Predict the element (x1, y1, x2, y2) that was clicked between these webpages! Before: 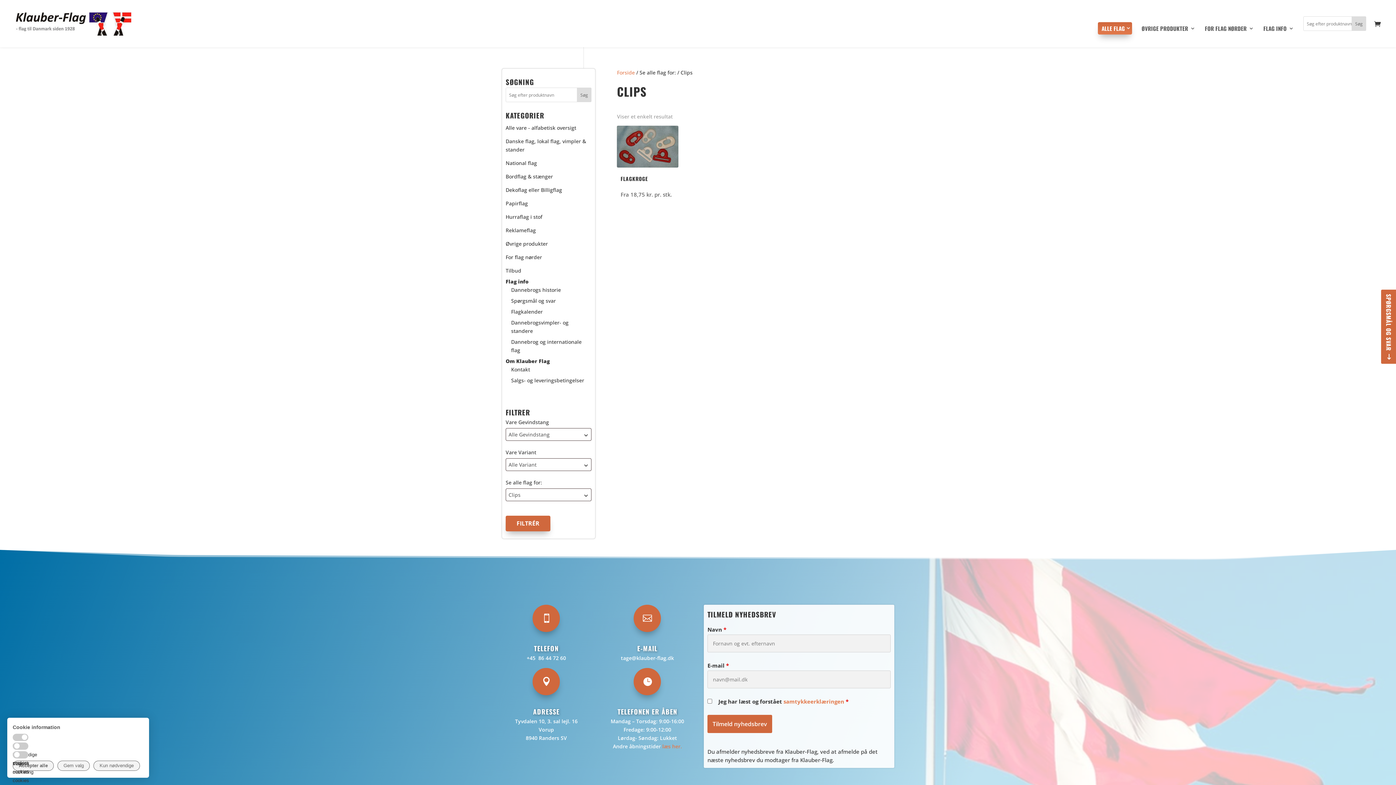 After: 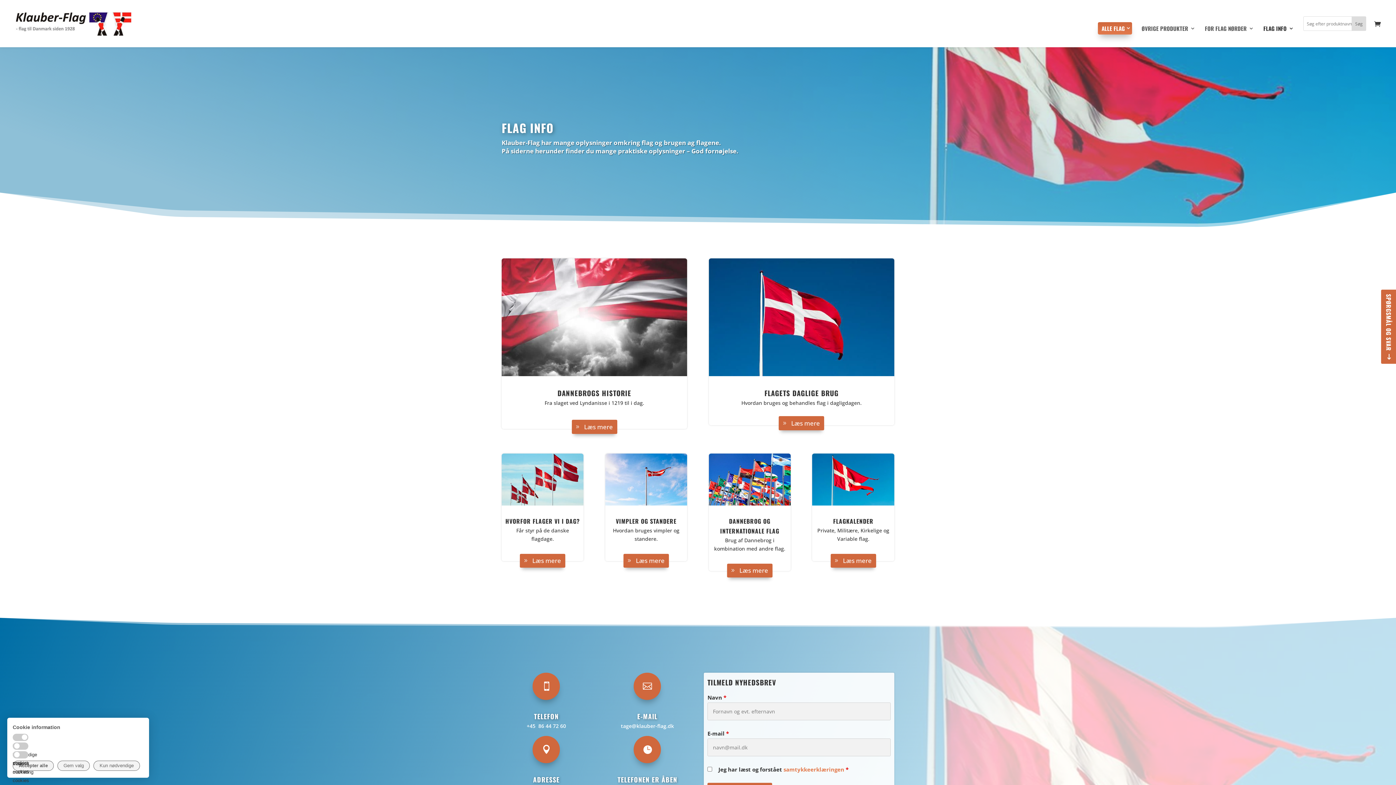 Action: bbox: (505, 275, 528, 287) label: Flag info